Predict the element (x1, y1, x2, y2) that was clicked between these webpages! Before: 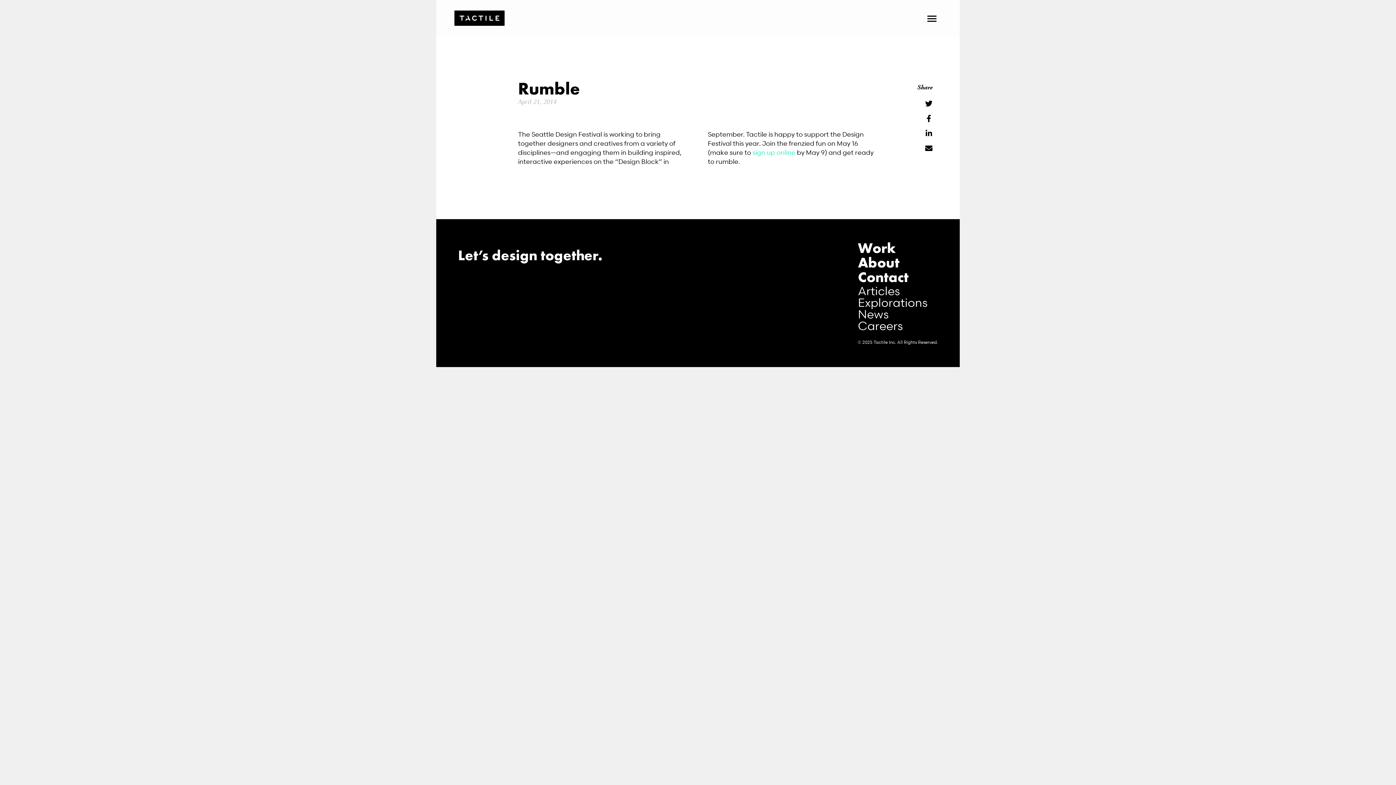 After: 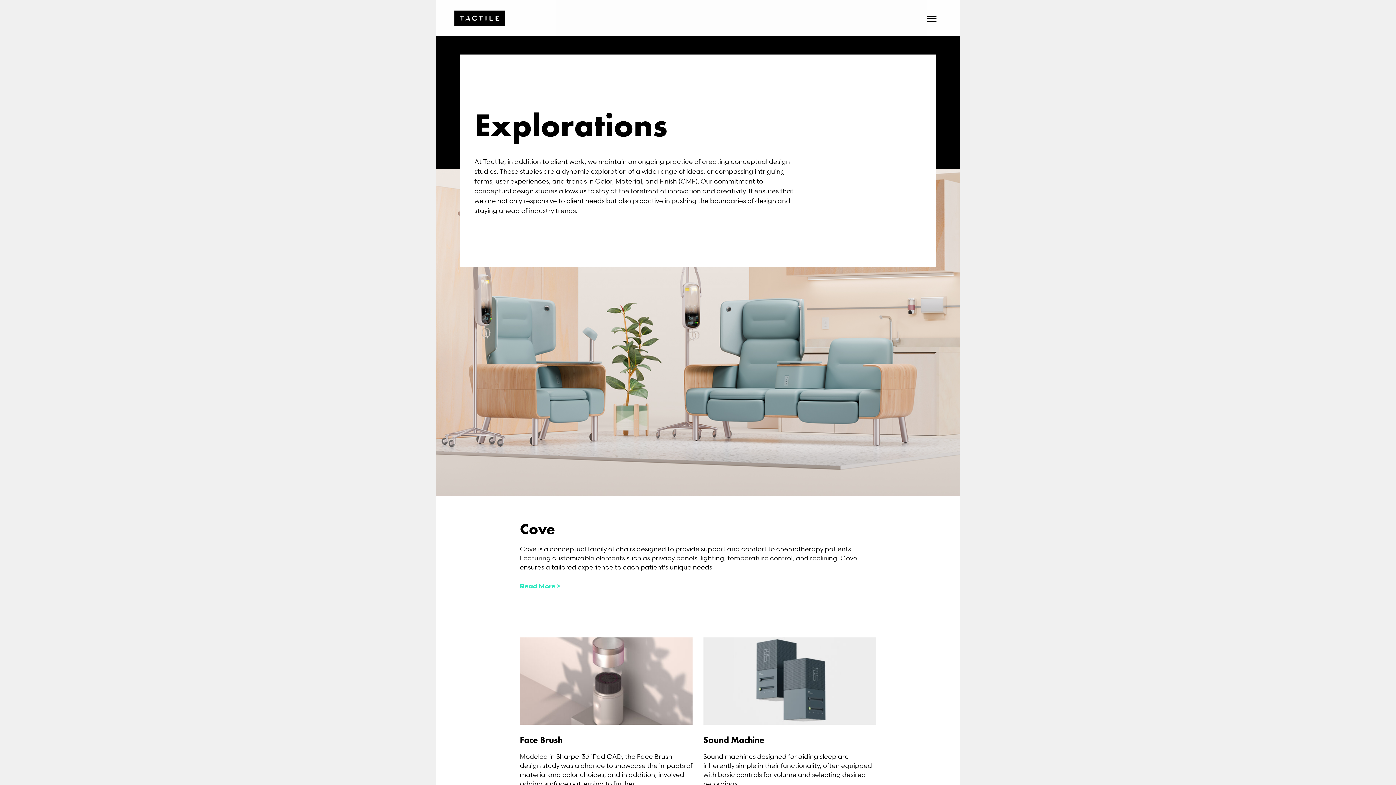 Action: label: Explorations bbox: (858, 297, 928, 308)